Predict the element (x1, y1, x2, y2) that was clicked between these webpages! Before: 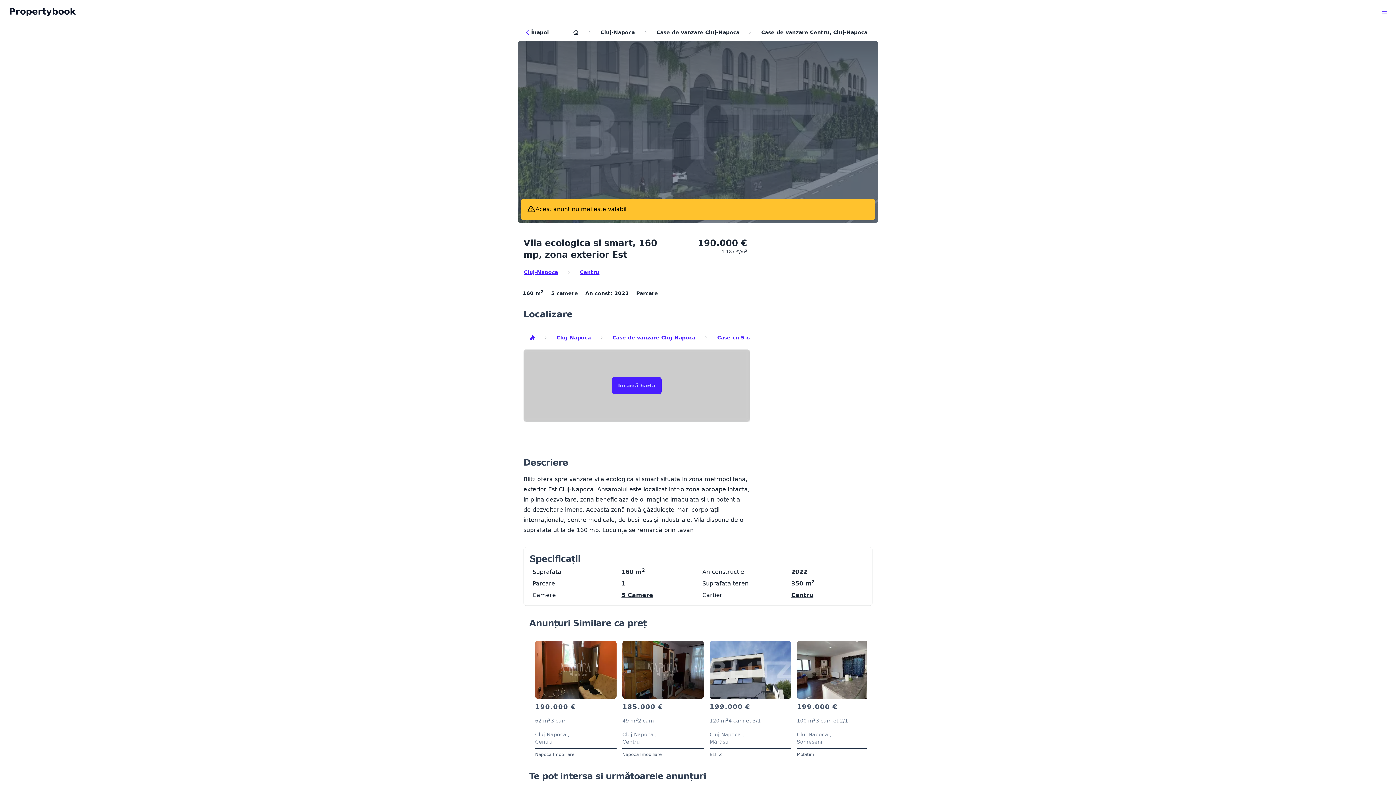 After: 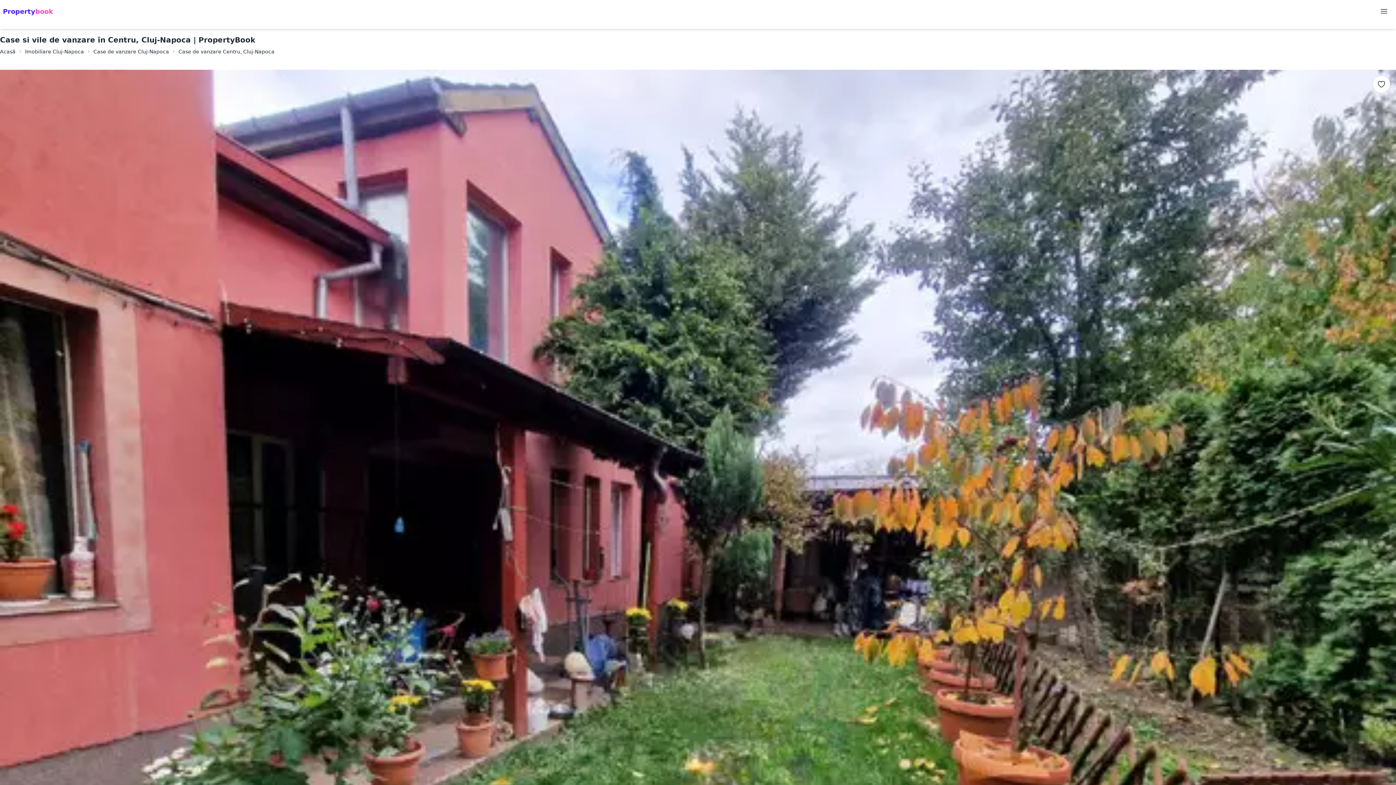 Action: bbox: (573, 263, 605, 281) label: Centru